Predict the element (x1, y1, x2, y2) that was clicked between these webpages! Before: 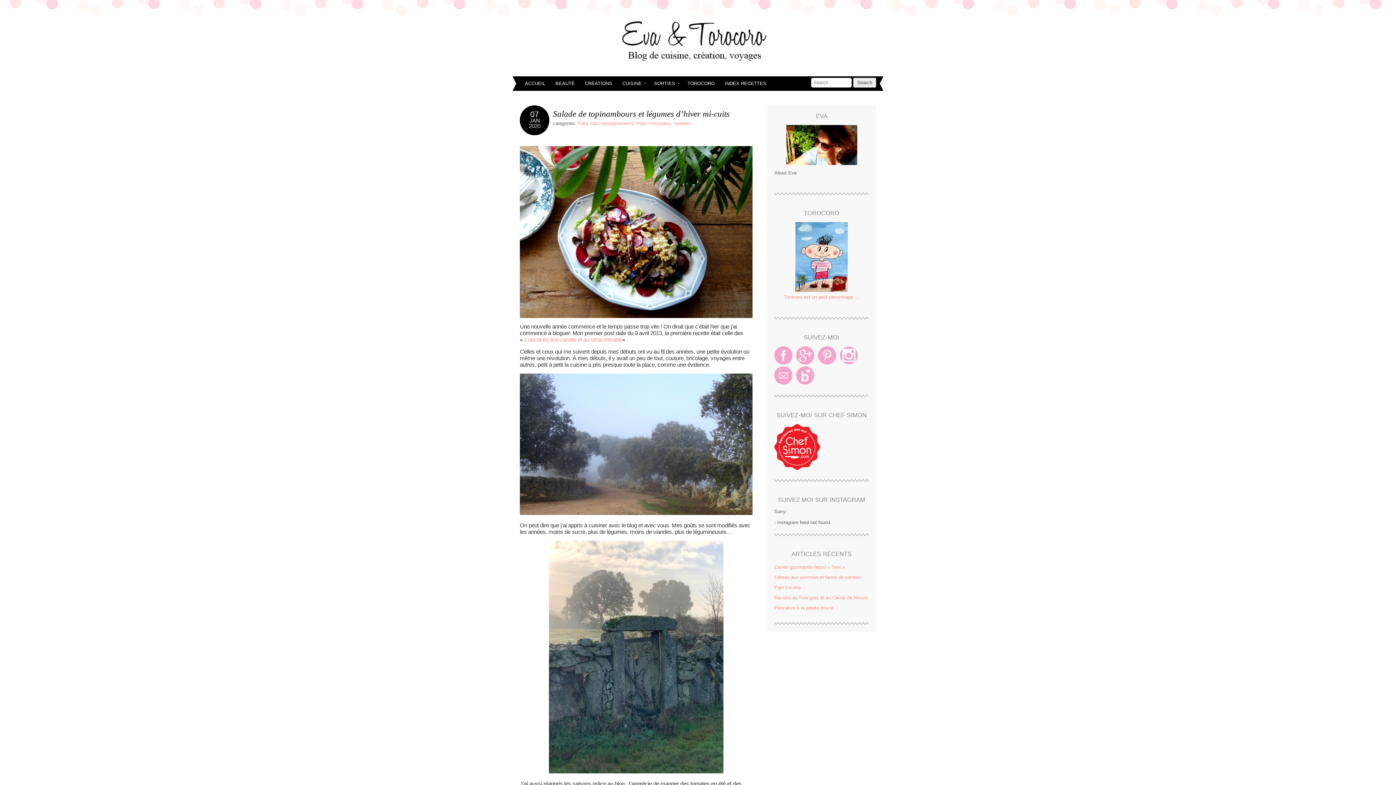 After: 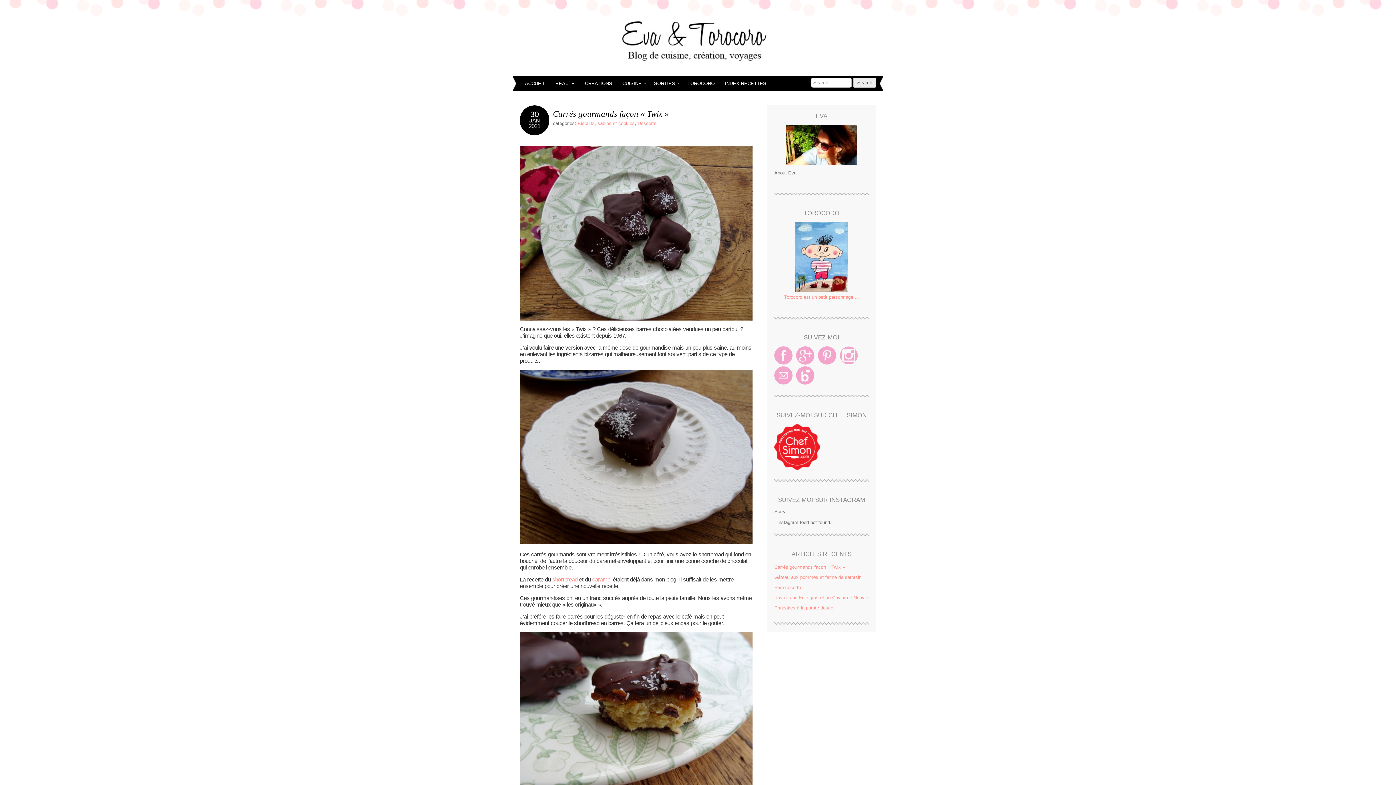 Action: label: Carrés gourmands façon « Twix » bbox: (774, 564, 845, 570)